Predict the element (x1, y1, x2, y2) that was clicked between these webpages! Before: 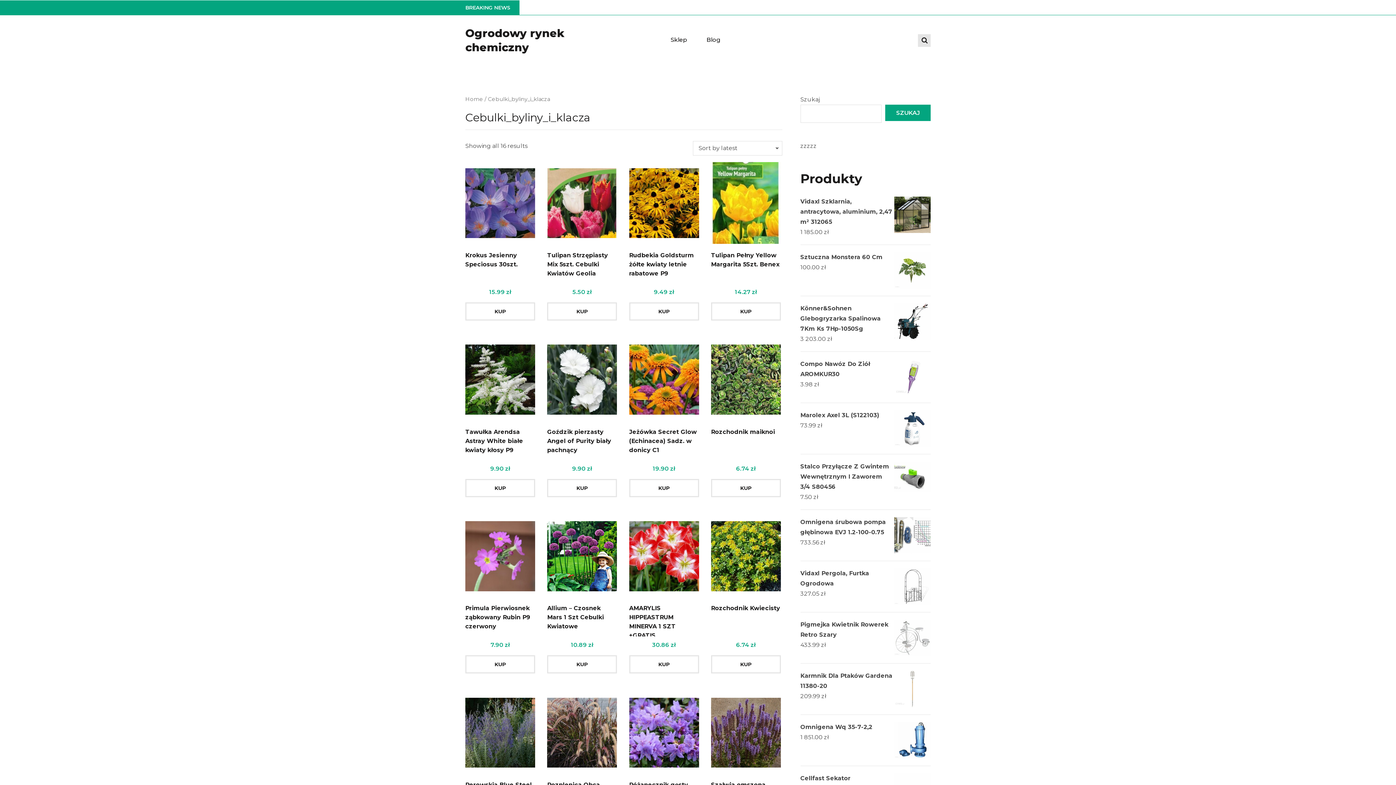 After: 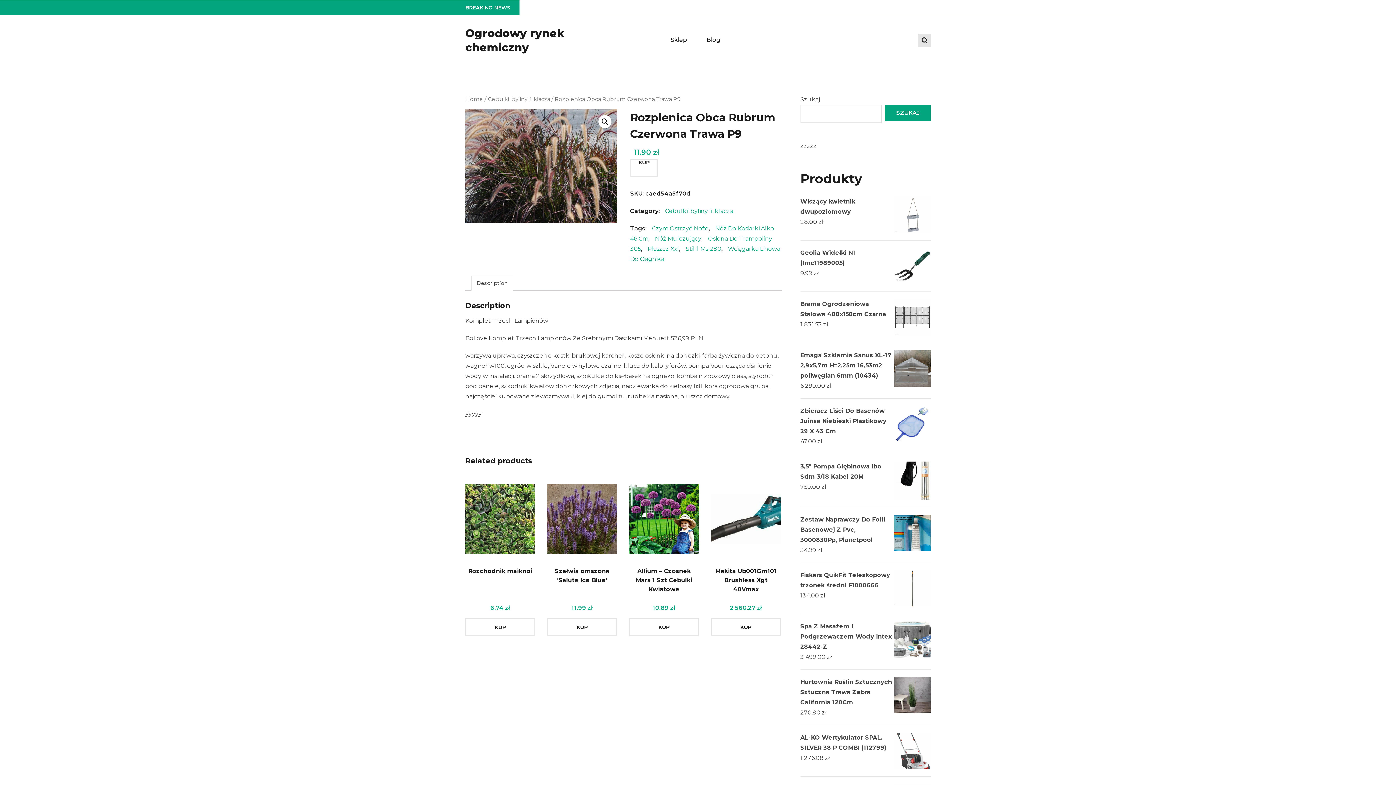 Action: bbox: (547, 691, 617, 827) label: Rozplenica Obca Rubrum Czerwona Trawa P9
11.90 zł